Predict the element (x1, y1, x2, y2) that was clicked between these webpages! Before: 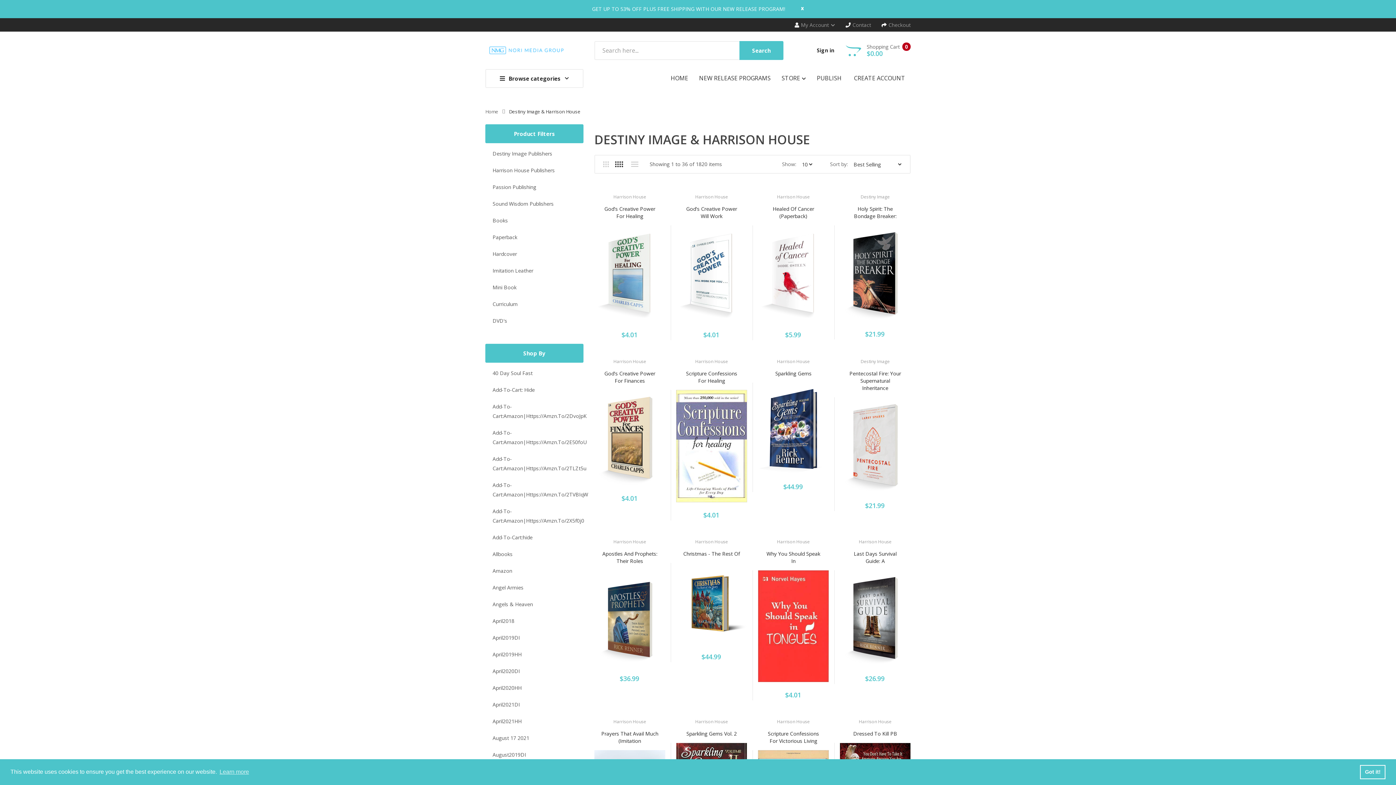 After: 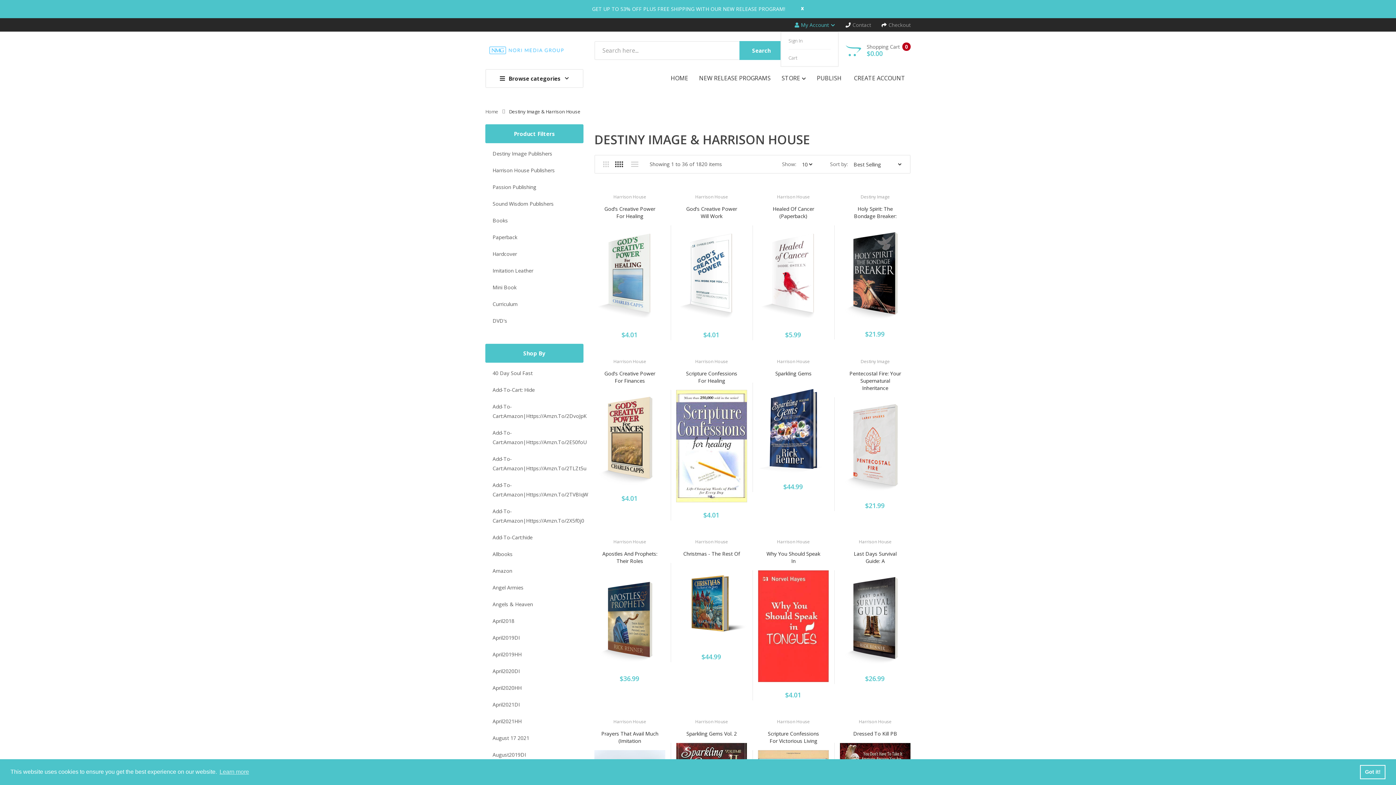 Action: bbox: (794, 18, 835, 31) label: My Account